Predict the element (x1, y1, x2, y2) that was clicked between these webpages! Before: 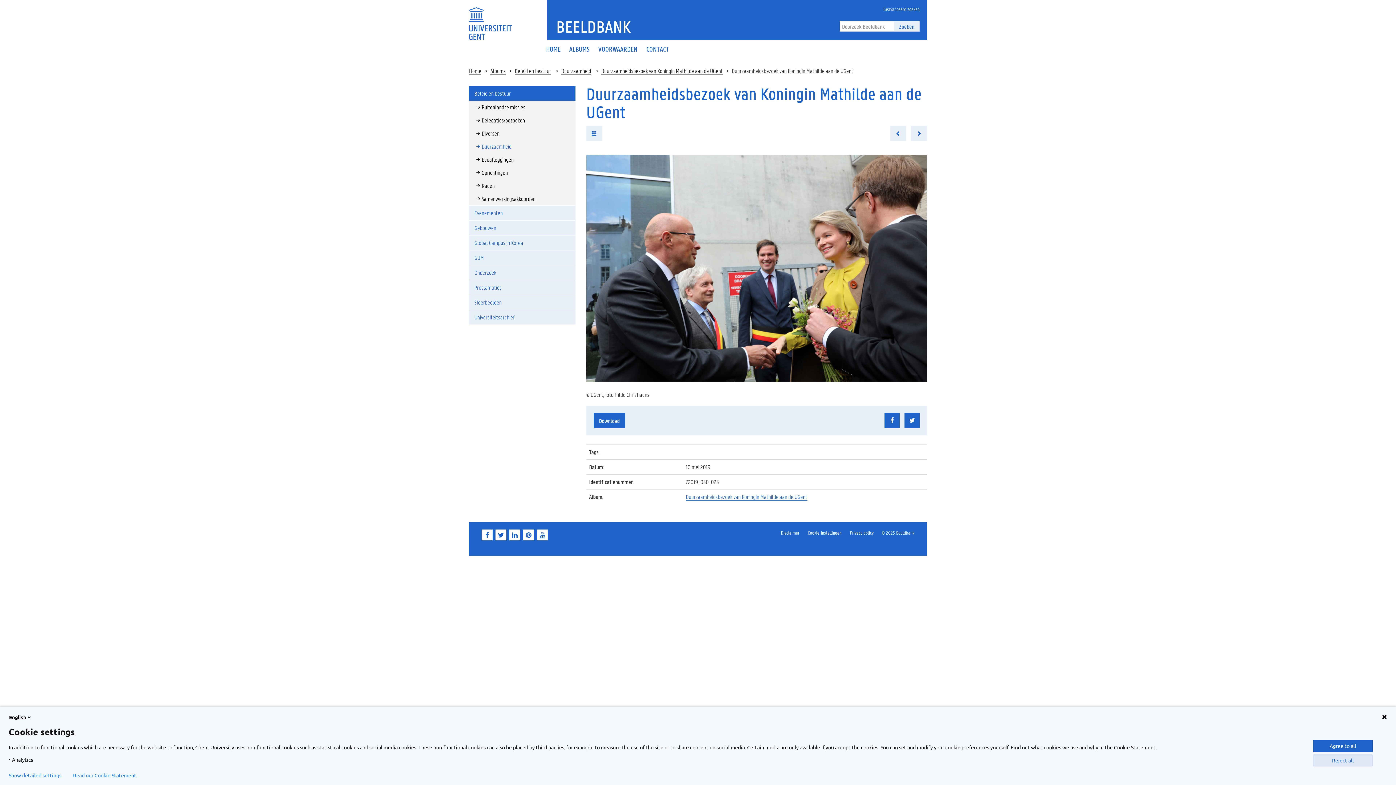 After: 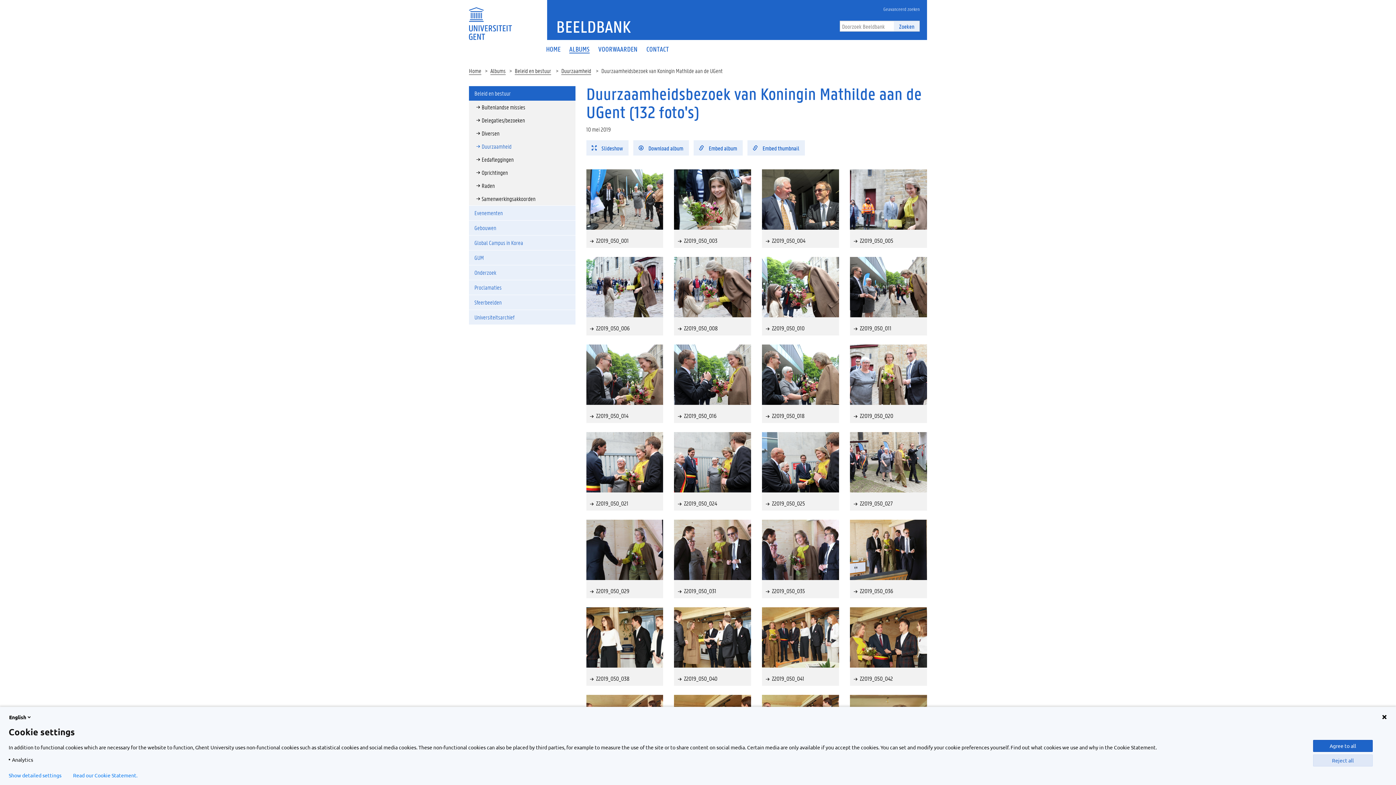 Action: bbox: (686, 493, 807, 501) label: Duurzaamheidsbezoek van Koningin Mathilde aan de UGent